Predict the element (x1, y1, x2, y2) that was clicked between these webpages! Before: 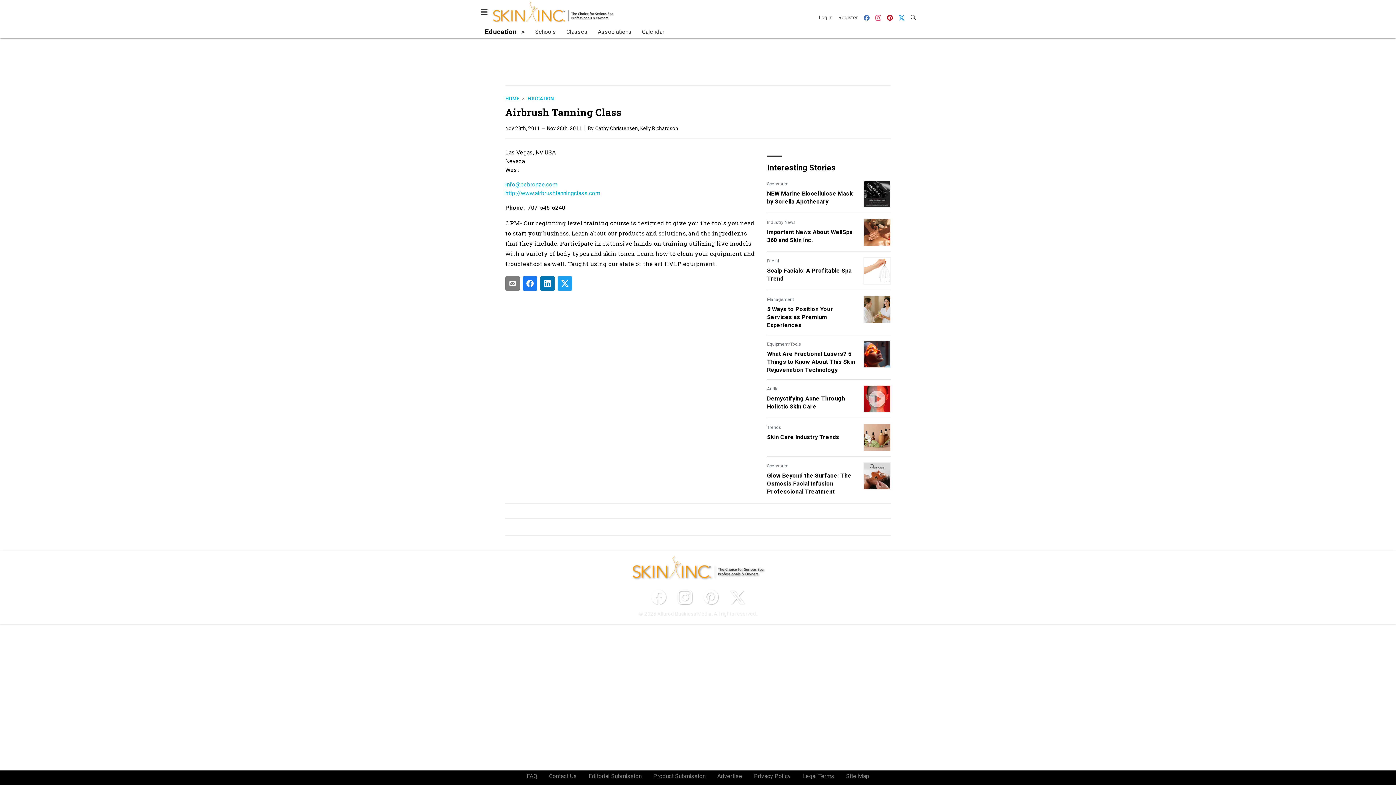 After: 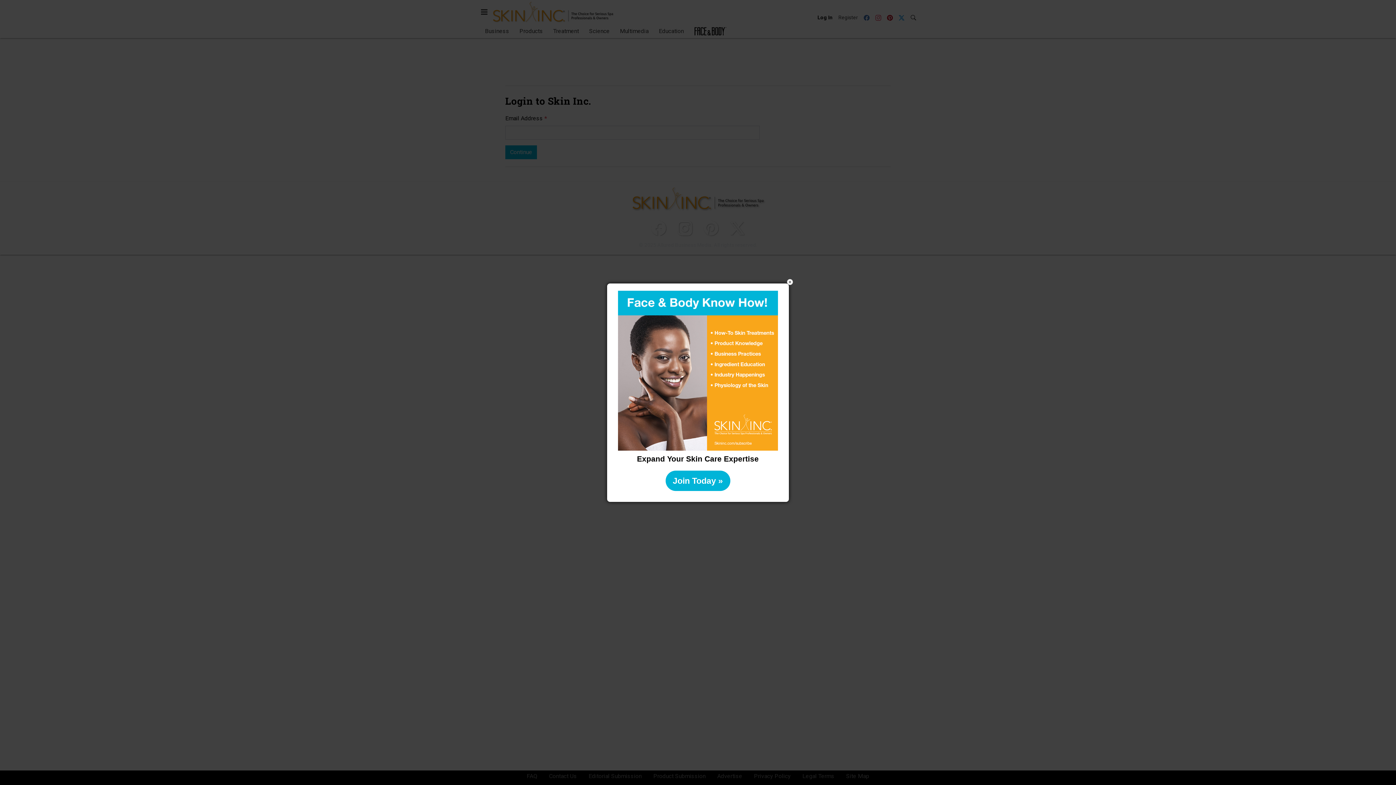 Action: label: Log In bbox: (819, 13, 835, 21)